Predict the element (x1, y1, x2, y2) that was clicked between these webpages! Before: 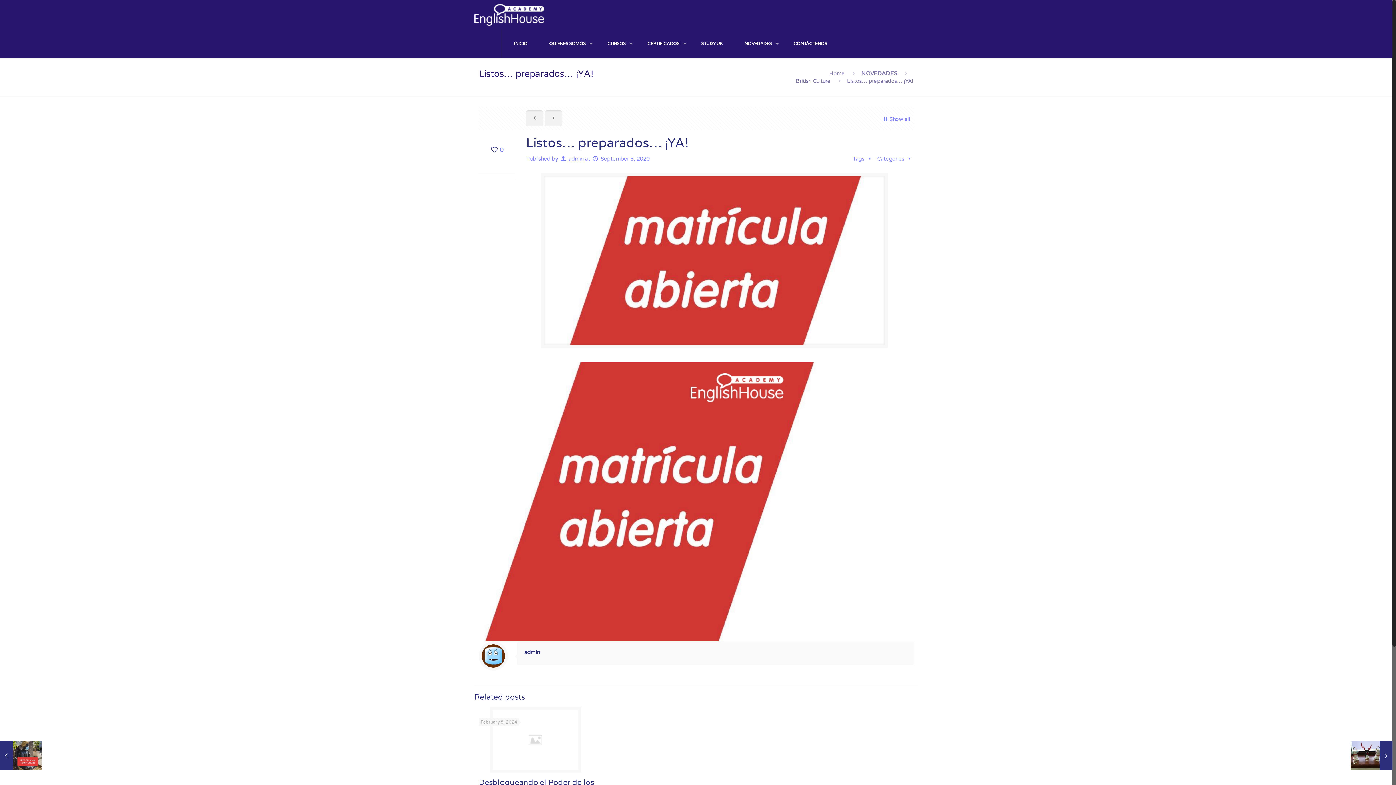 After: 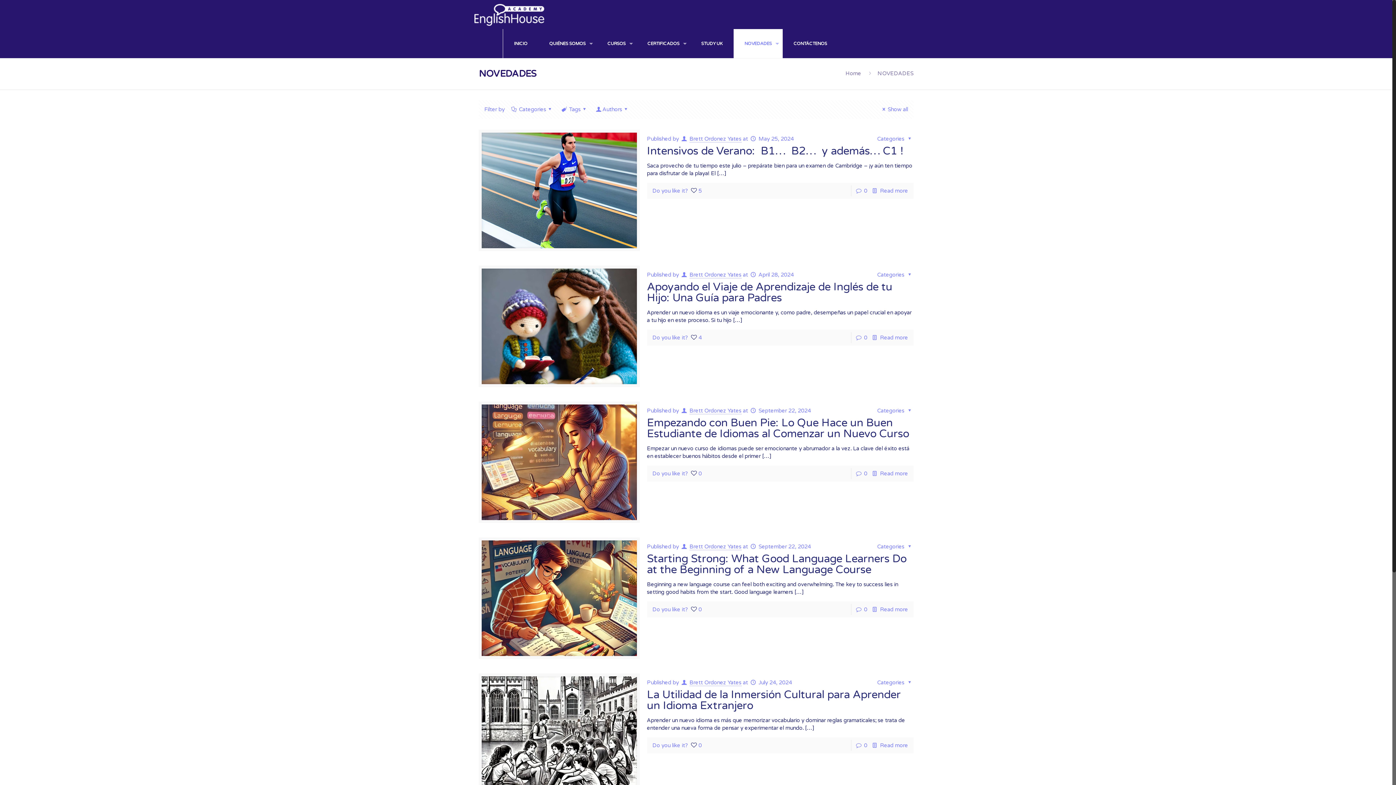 Action: bbox: (861, 70, 897, 76) label: NOVEDADES